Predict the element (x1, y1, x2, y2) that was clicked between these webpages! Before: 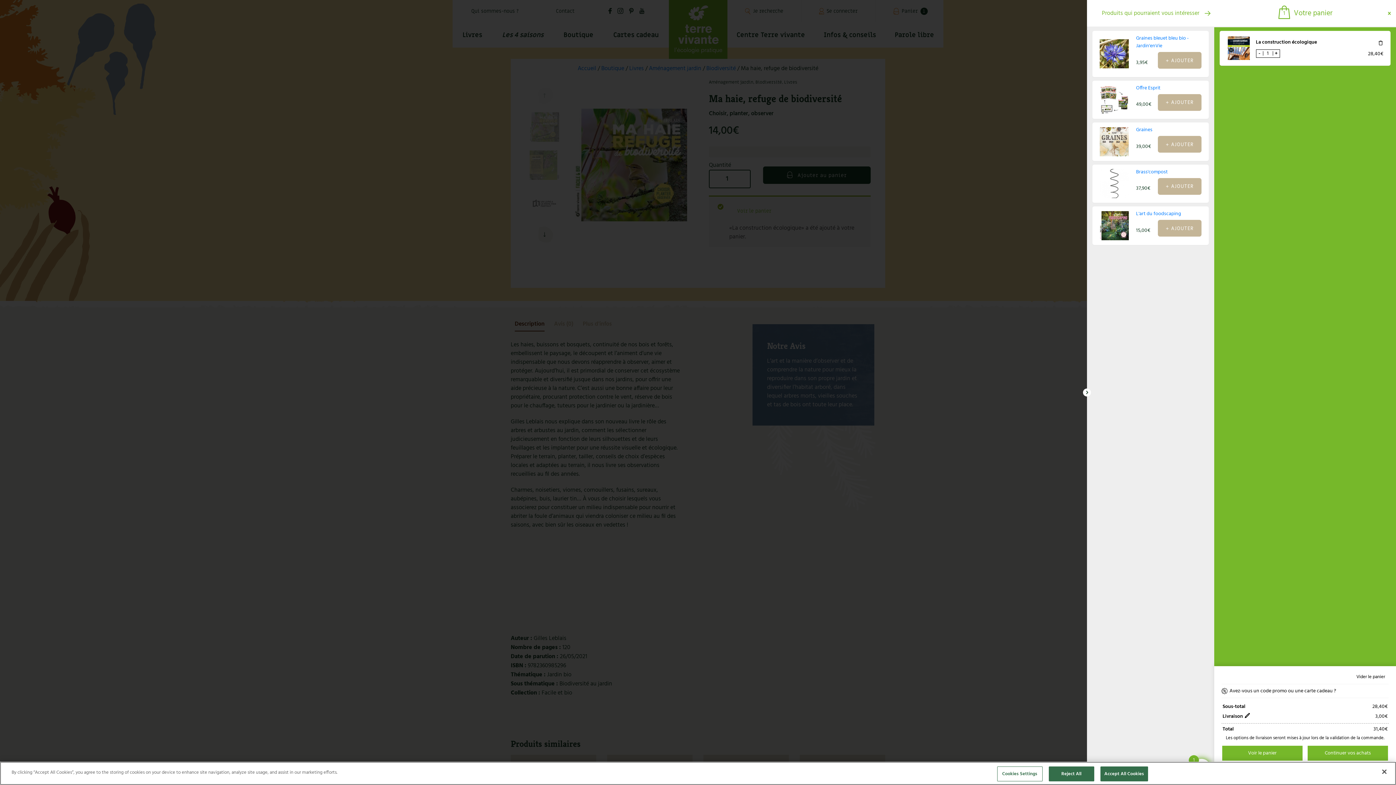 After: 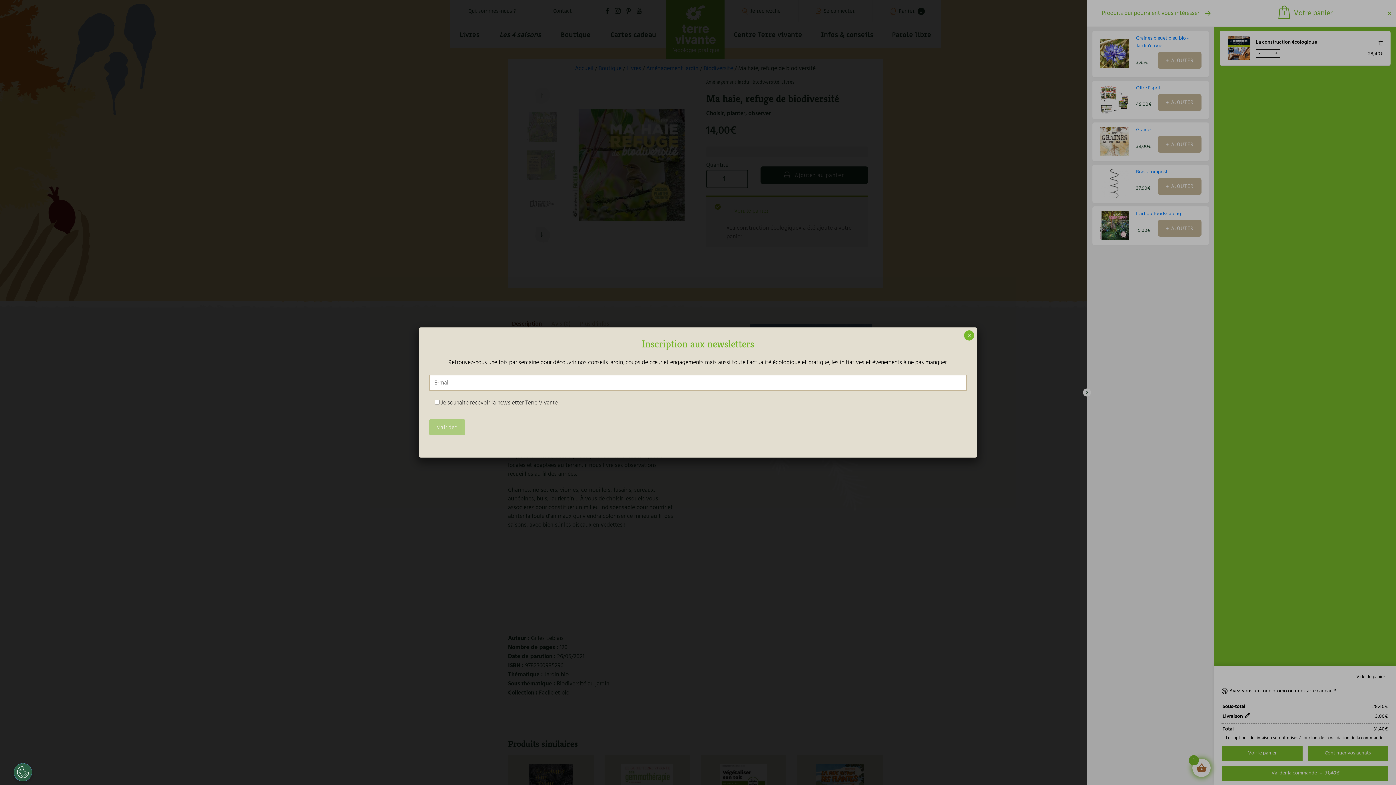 Action: bbox: (1100, 766, 1148, 781) label: Accept All Cookies